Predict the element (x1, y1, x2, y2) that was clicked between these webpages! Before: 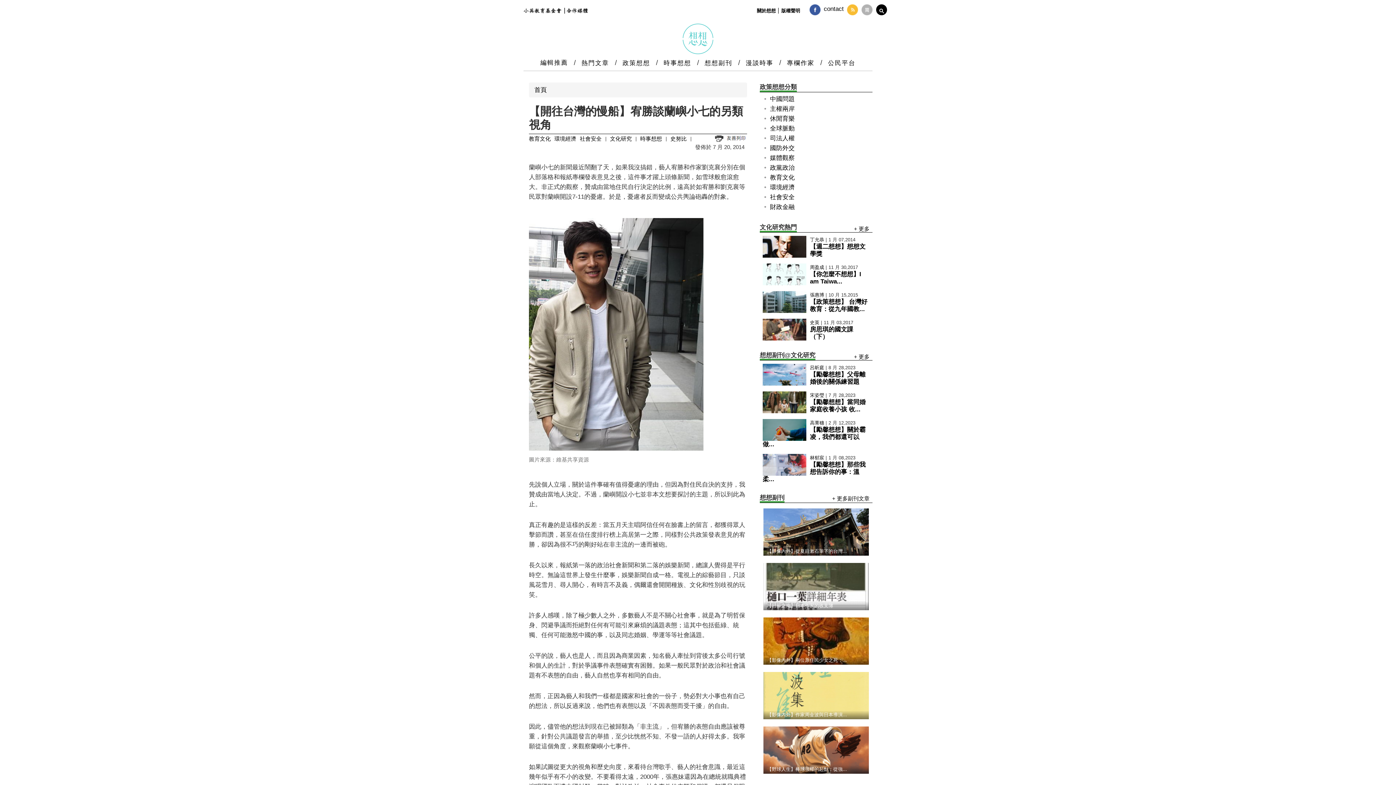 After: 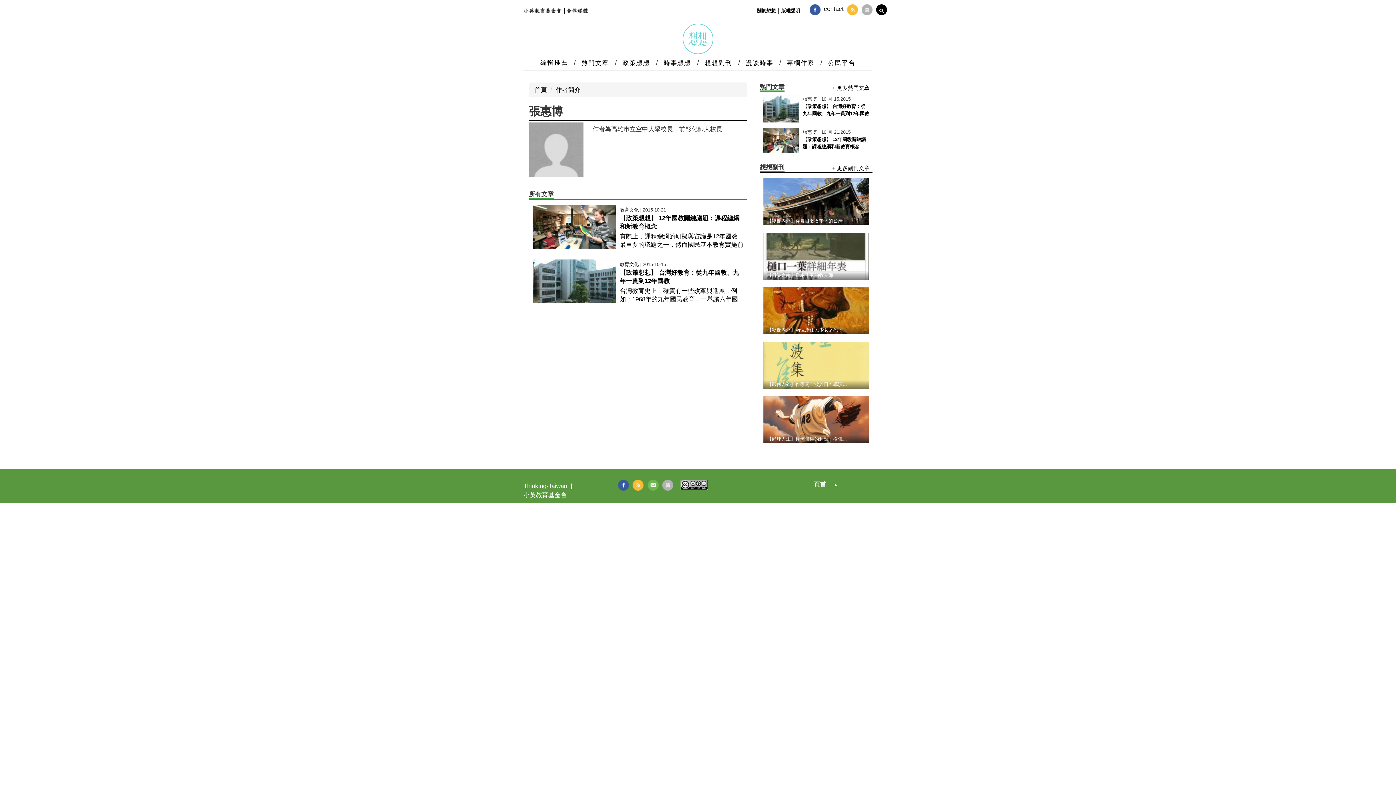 Action: bbox: (810, 292, 824, 297) label: 張惠博